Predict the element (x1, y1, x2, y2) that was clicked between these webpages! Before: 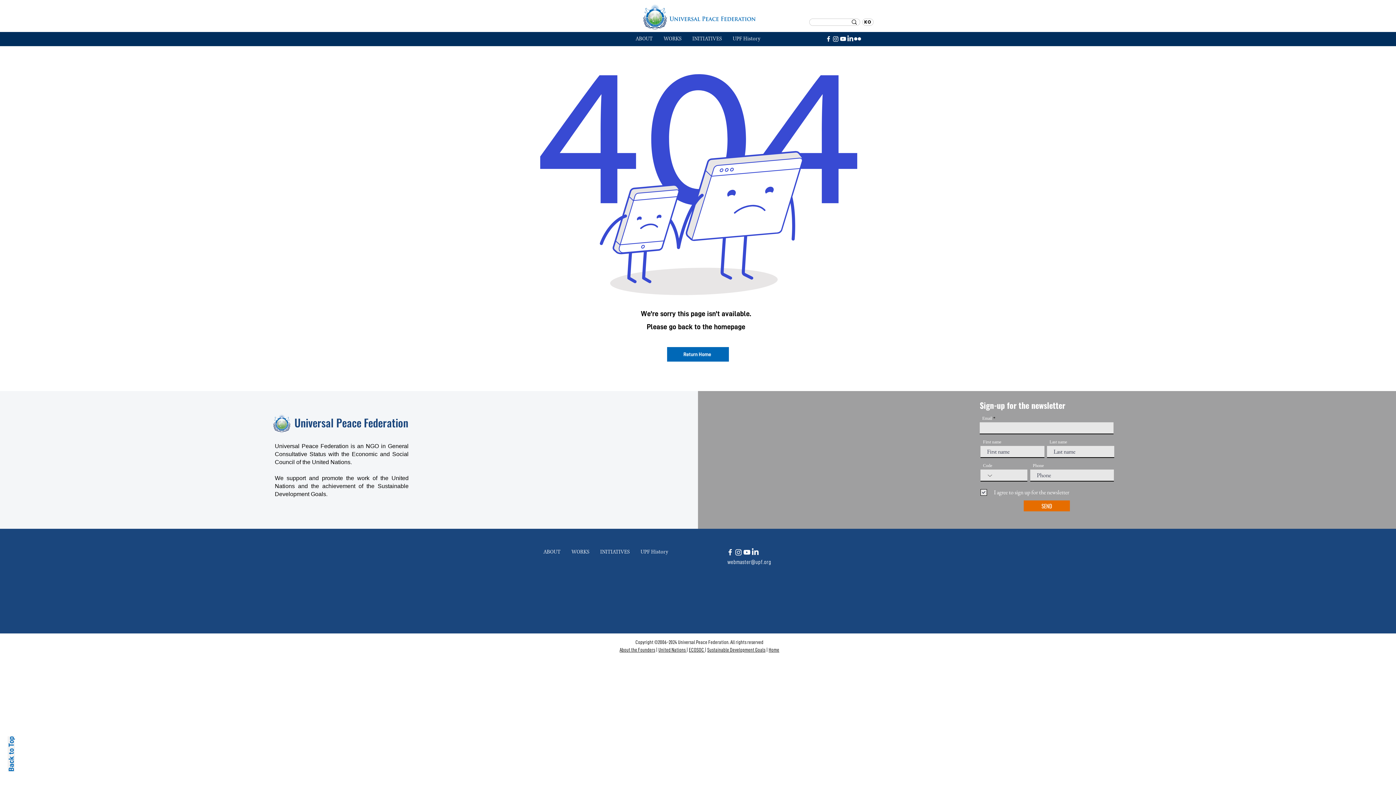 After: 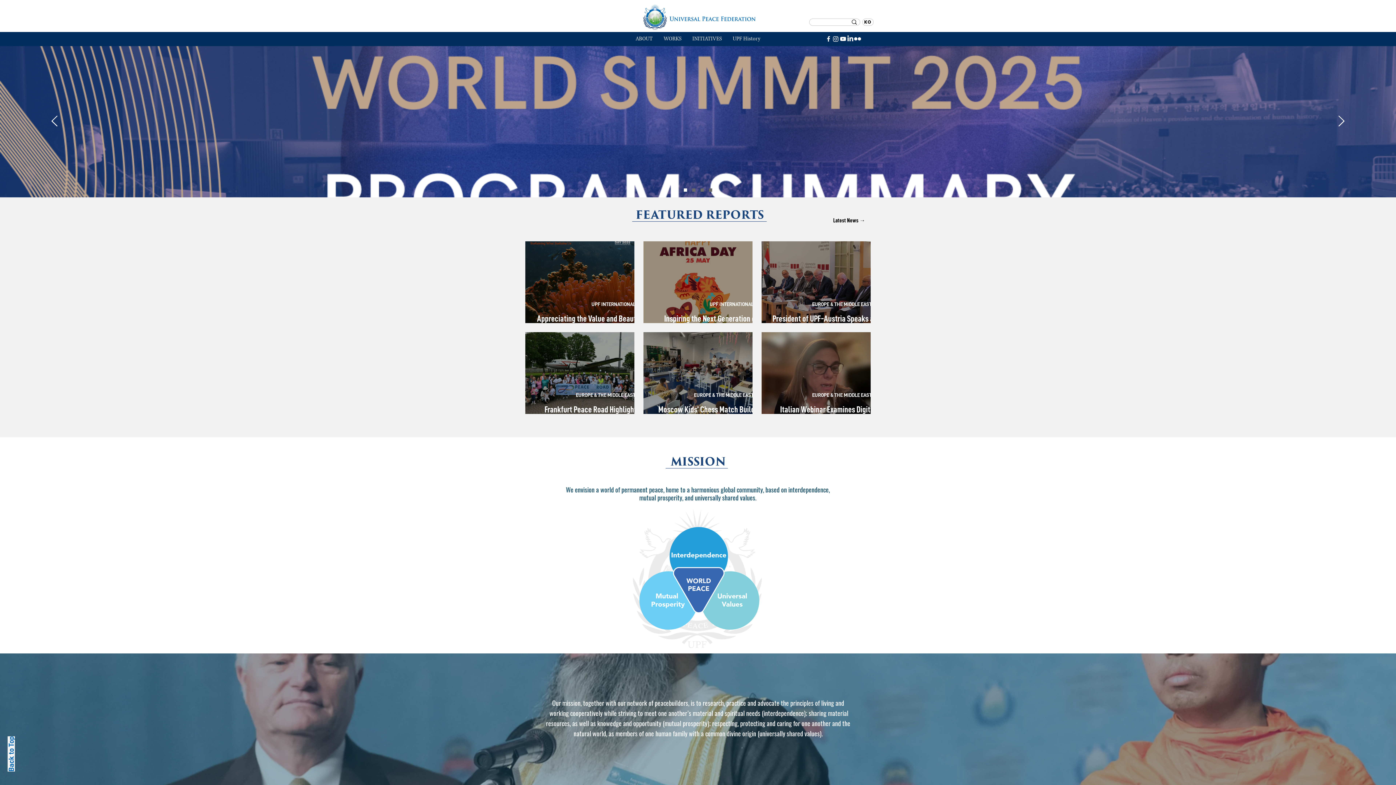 Action: label: Return Home bbox: (667, 347, 729, 361)